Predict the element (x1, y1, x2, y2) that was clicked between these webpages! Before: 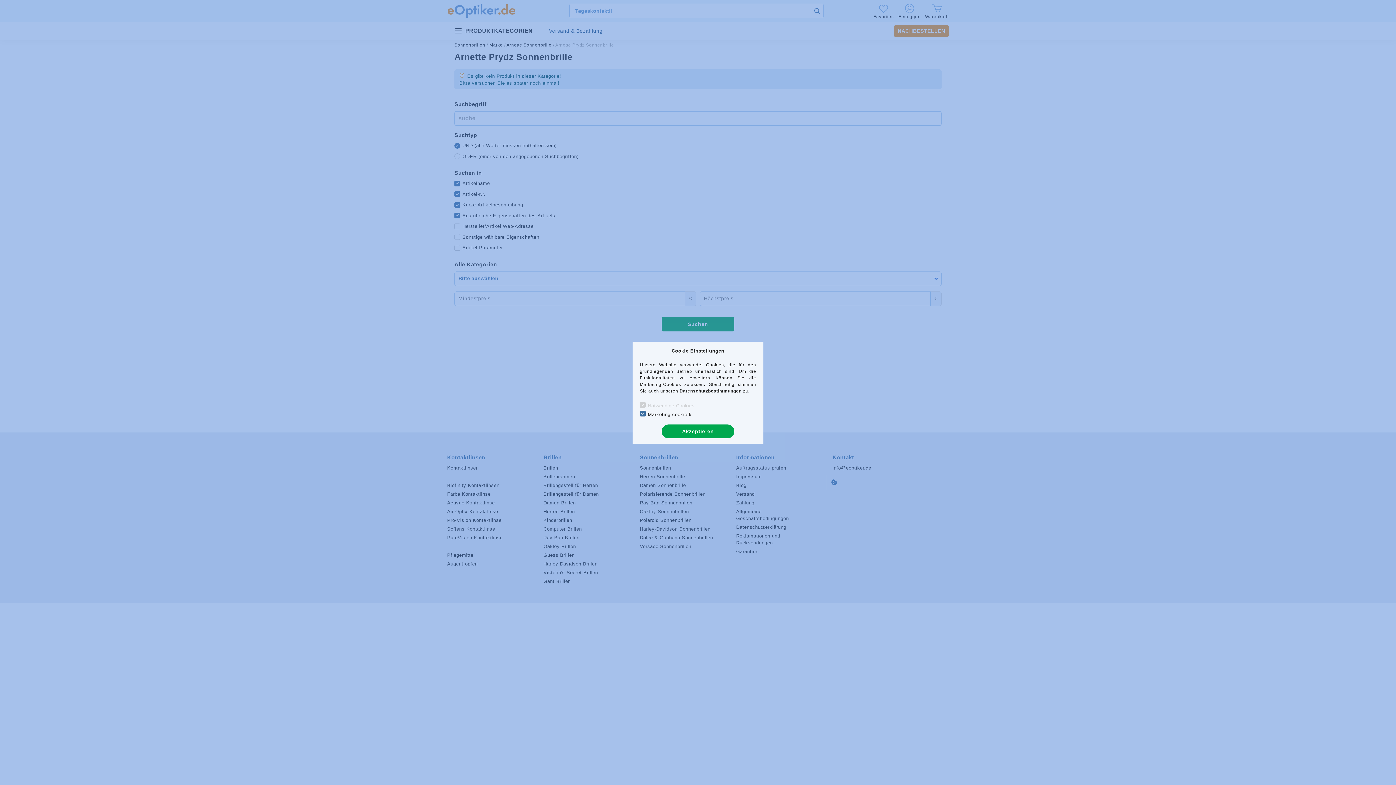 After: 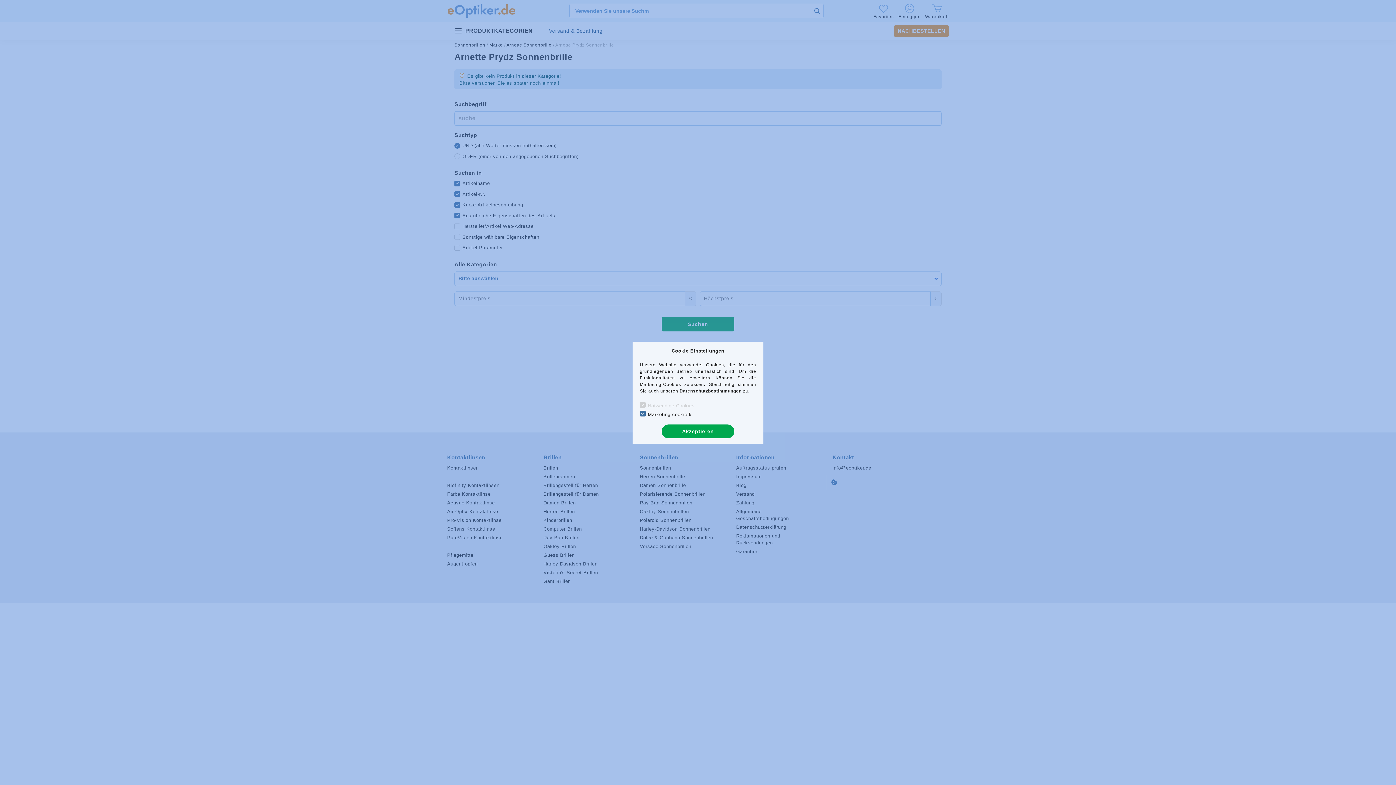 Action: bbox: (679, 388, 741, 393) label: Datenschutzbestimmungen